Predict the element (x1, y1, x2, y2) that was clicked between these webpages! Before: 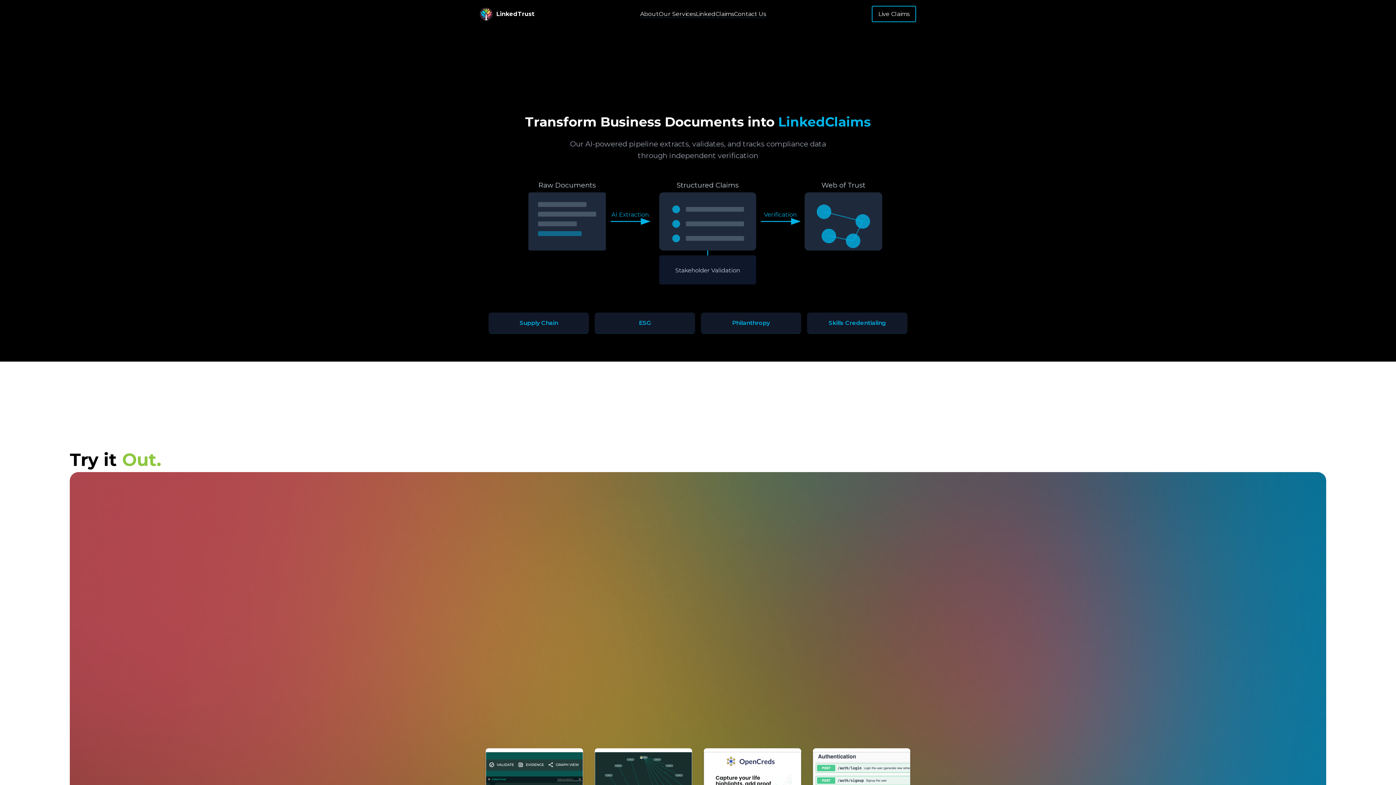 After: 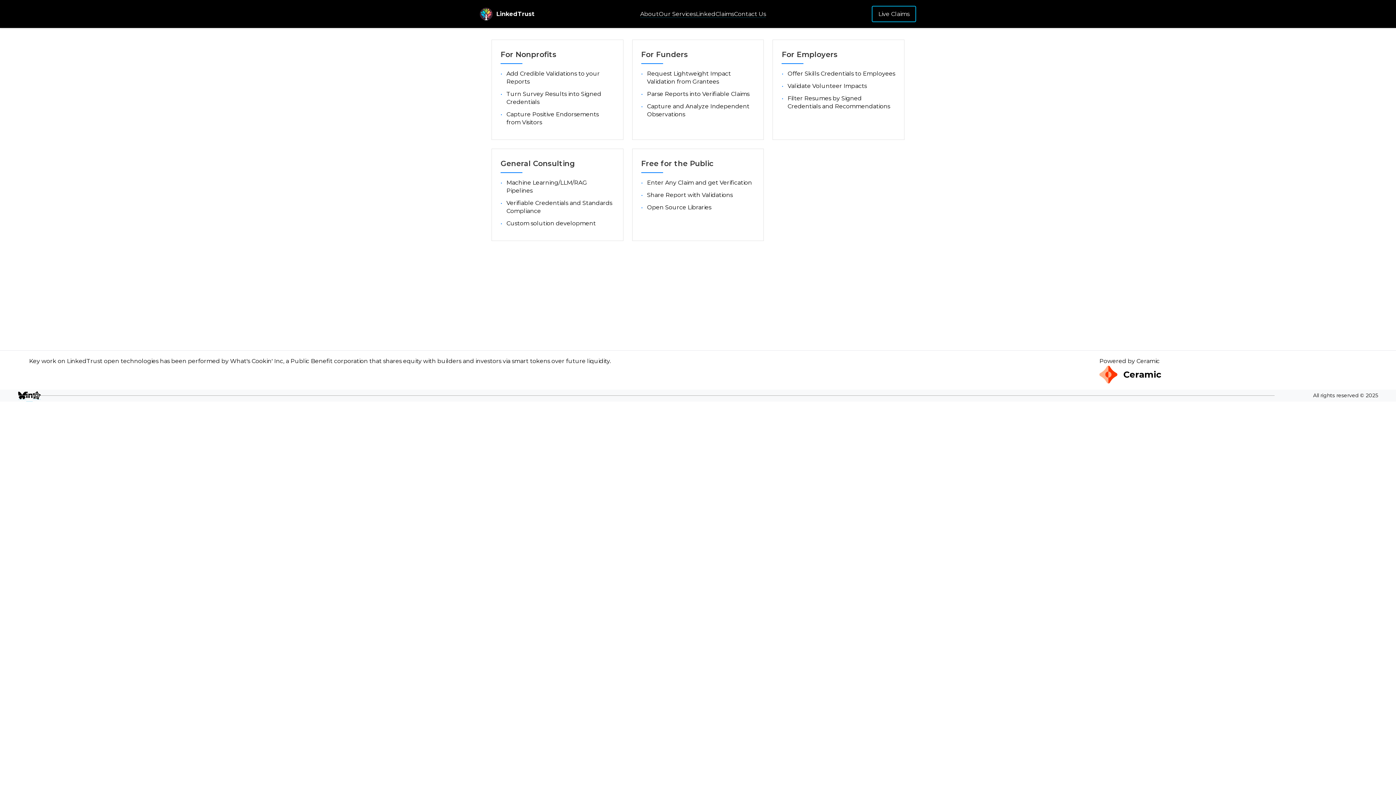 Action: label: Our Services bbox: (658, 10, 696, 17)